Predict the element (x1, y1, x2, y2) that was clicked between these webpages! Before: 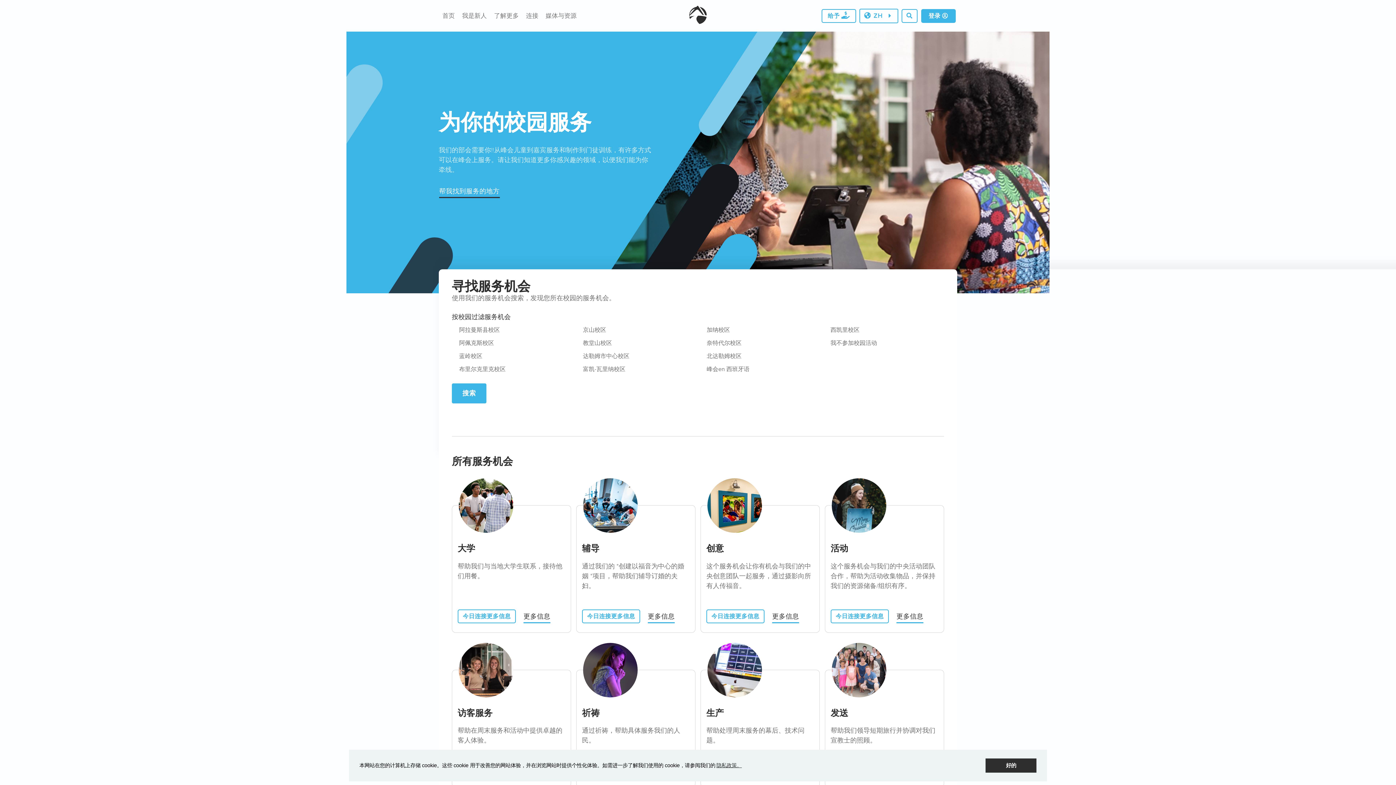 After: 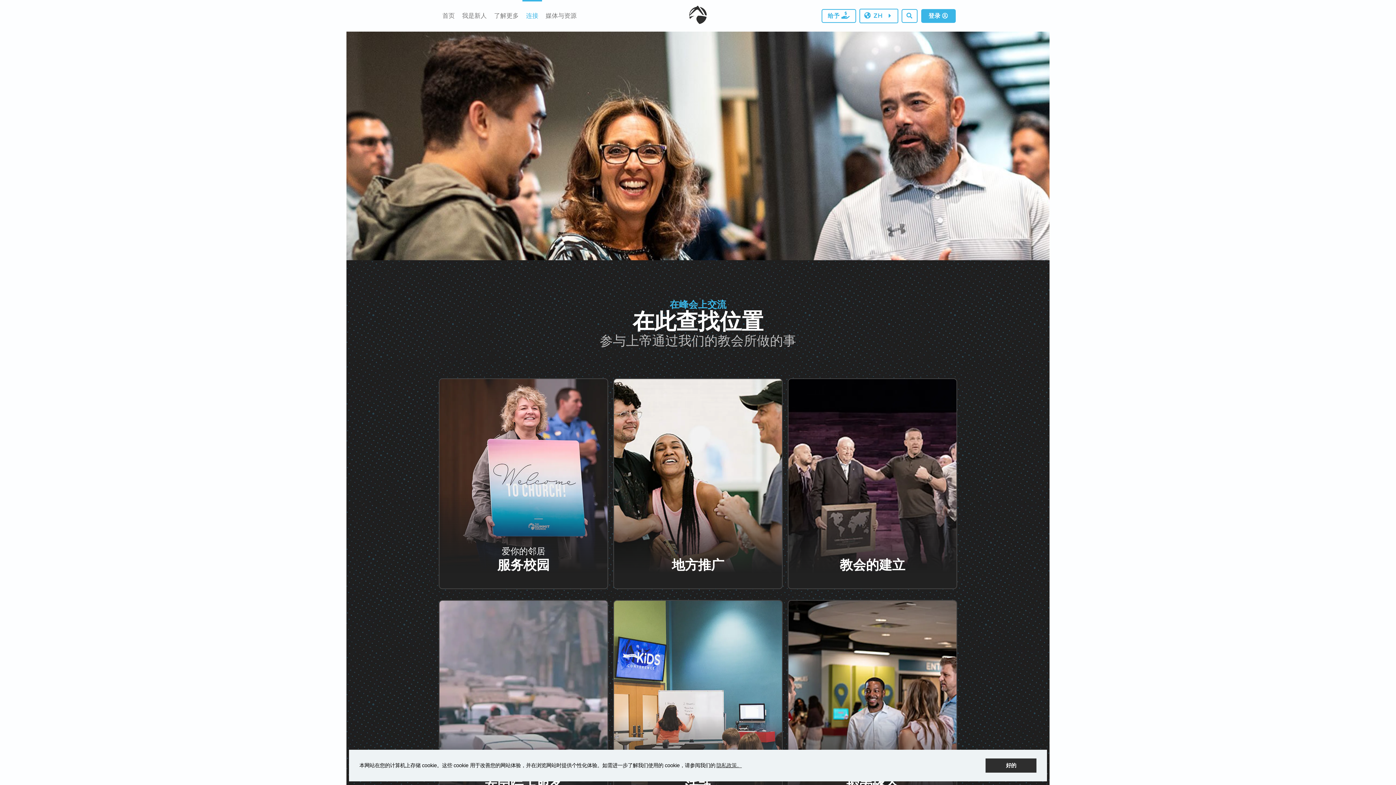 Action: label: 连接 bbox: (522, 0, 542, 31)